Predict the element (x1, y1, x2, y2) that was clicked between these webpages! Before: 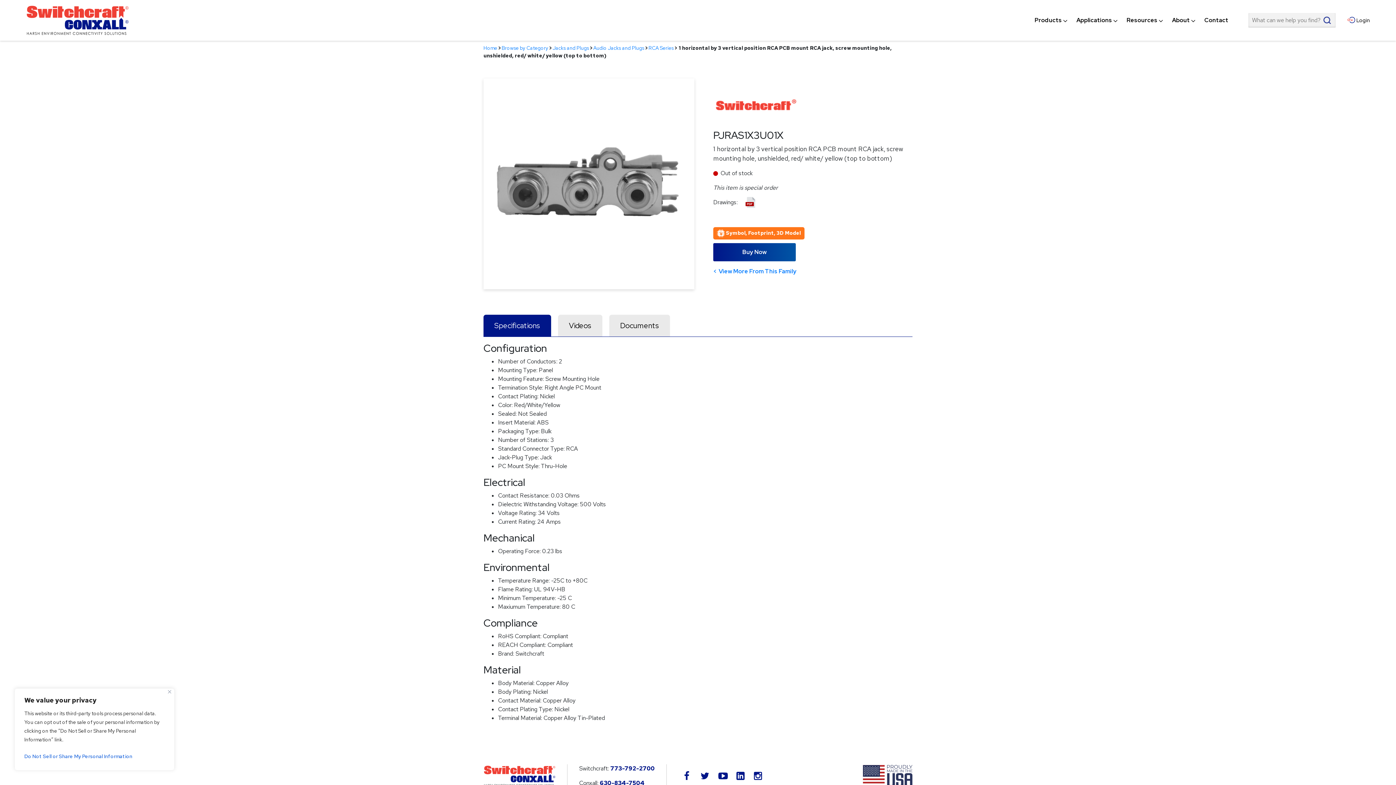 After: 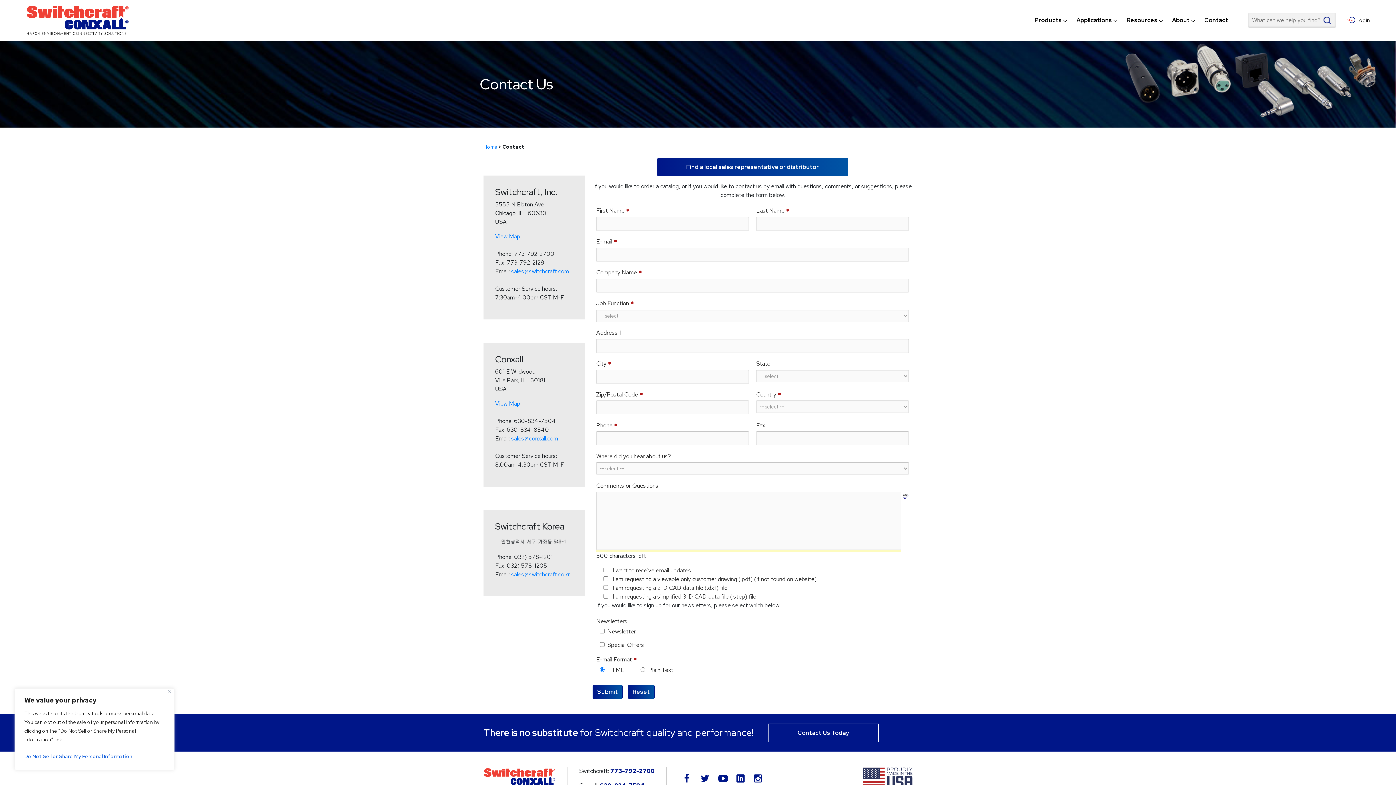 Action: label: Contact bbox: (1197, 7, 1236, 33)